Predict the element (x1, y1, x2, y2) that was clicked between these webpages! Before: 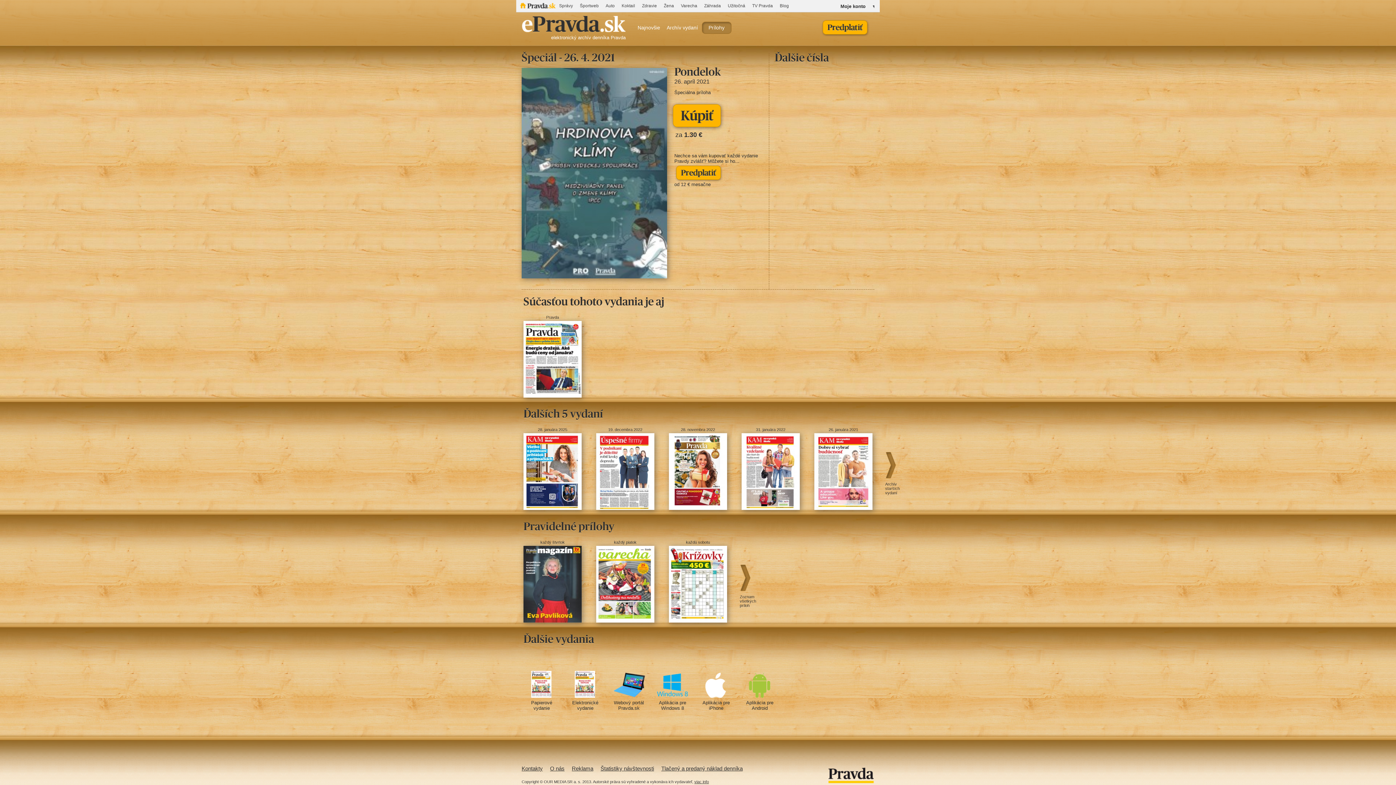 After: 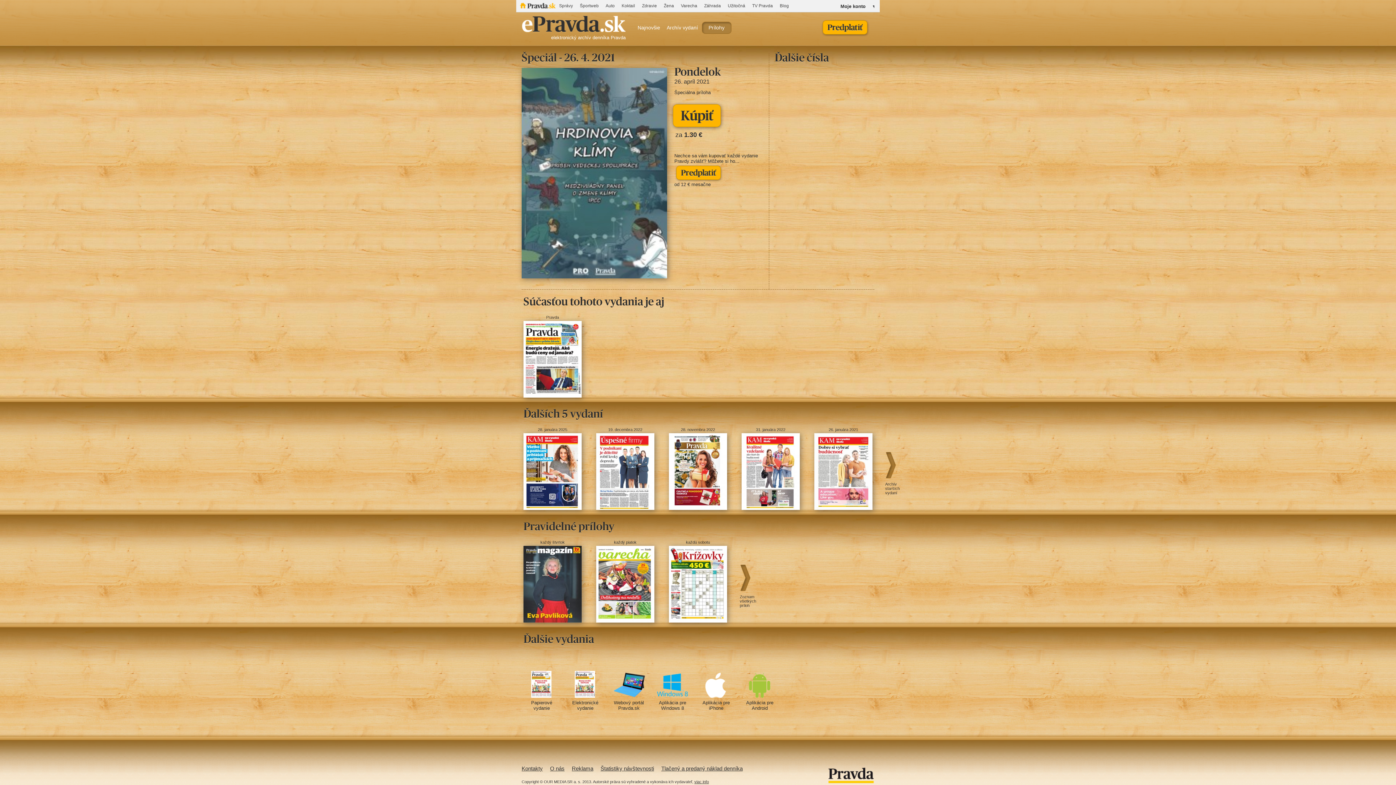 Action: bbox: (594, 432, 656, 515)